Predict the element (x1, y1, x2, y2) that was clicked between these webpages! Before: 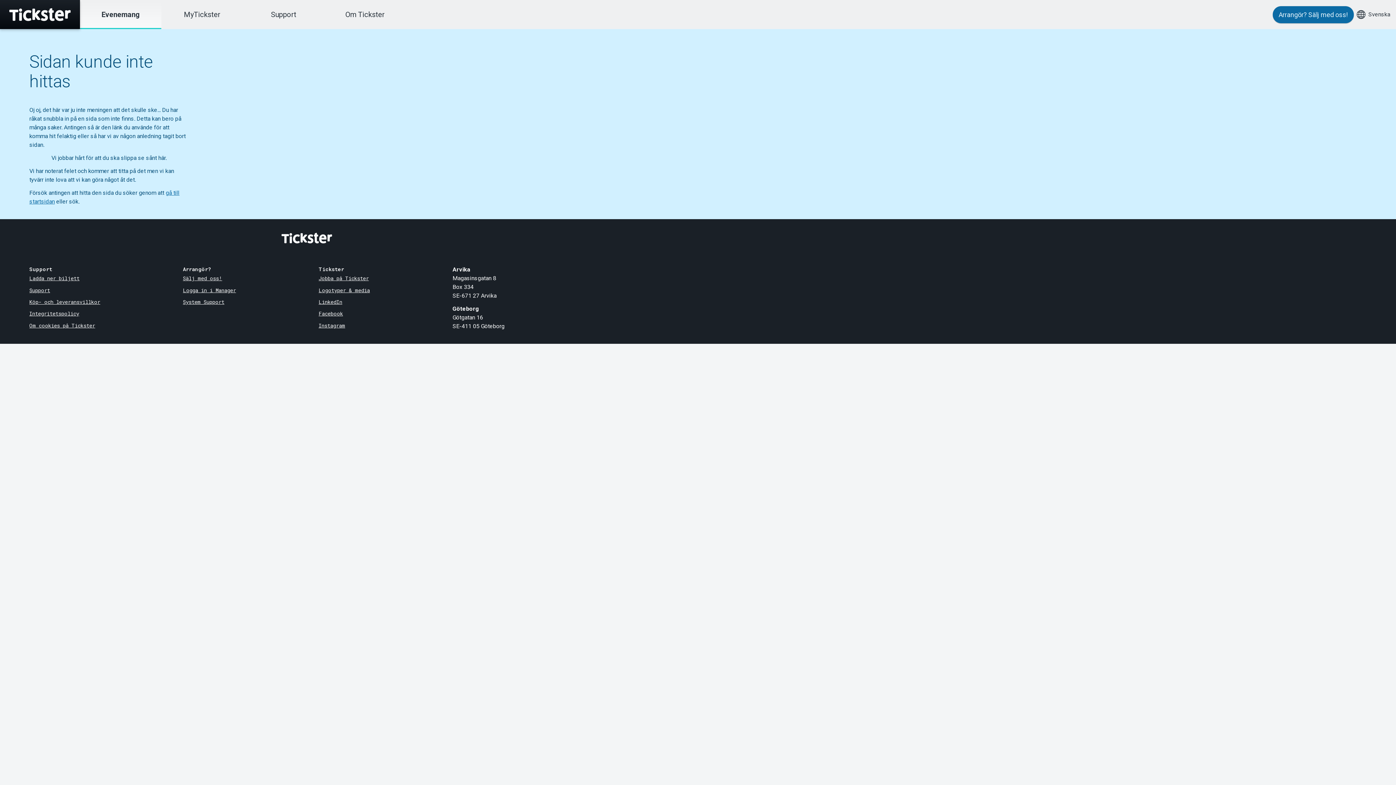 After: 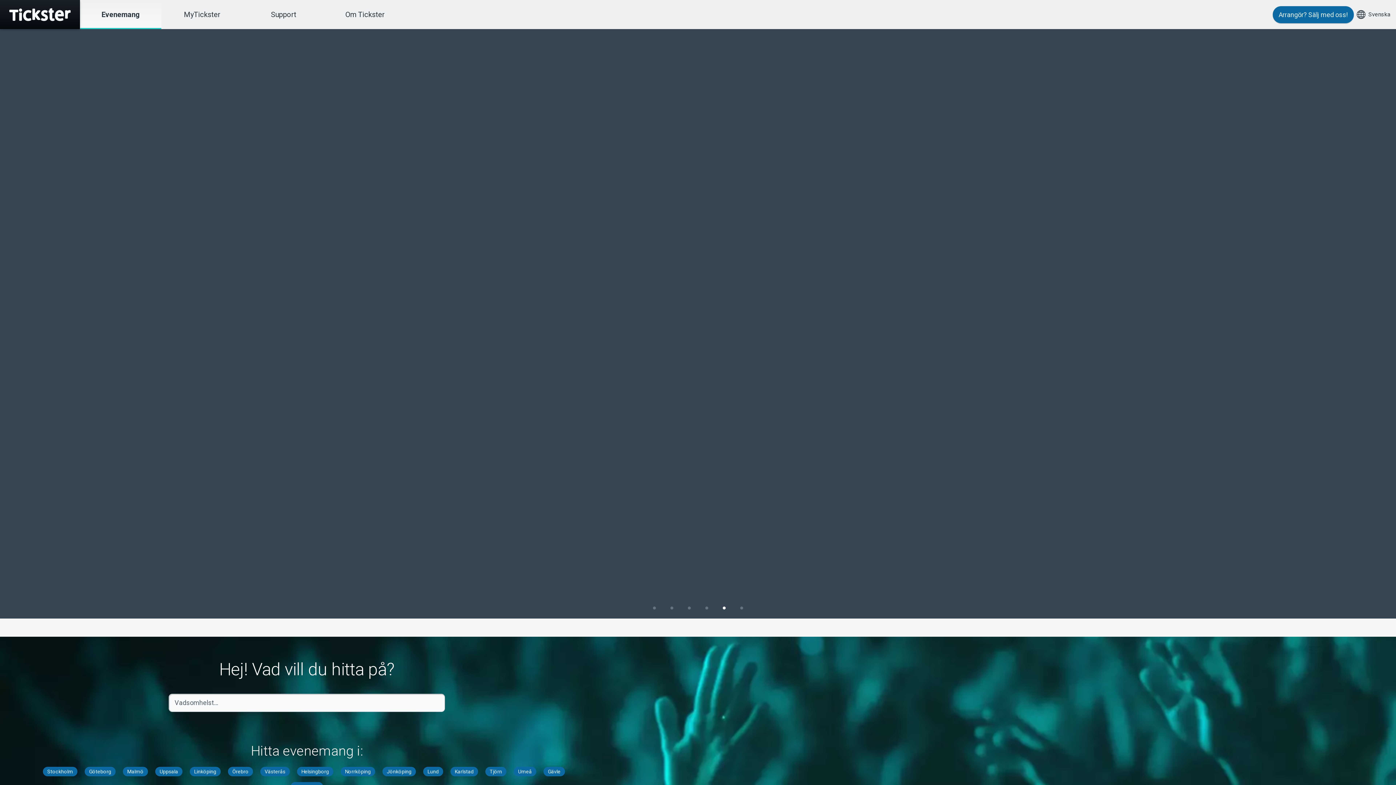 Action: bbox: (80, 0, 161, 29) label: Evenemang